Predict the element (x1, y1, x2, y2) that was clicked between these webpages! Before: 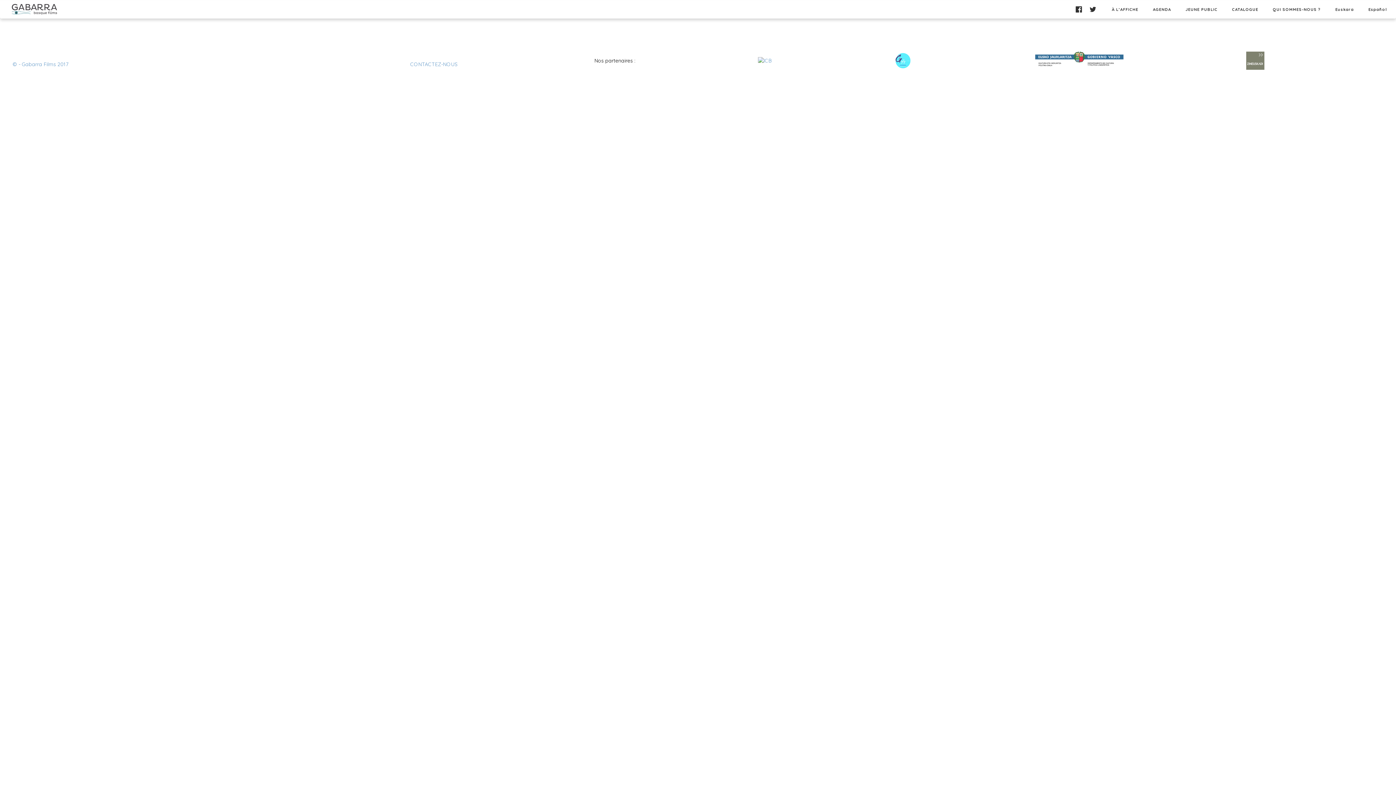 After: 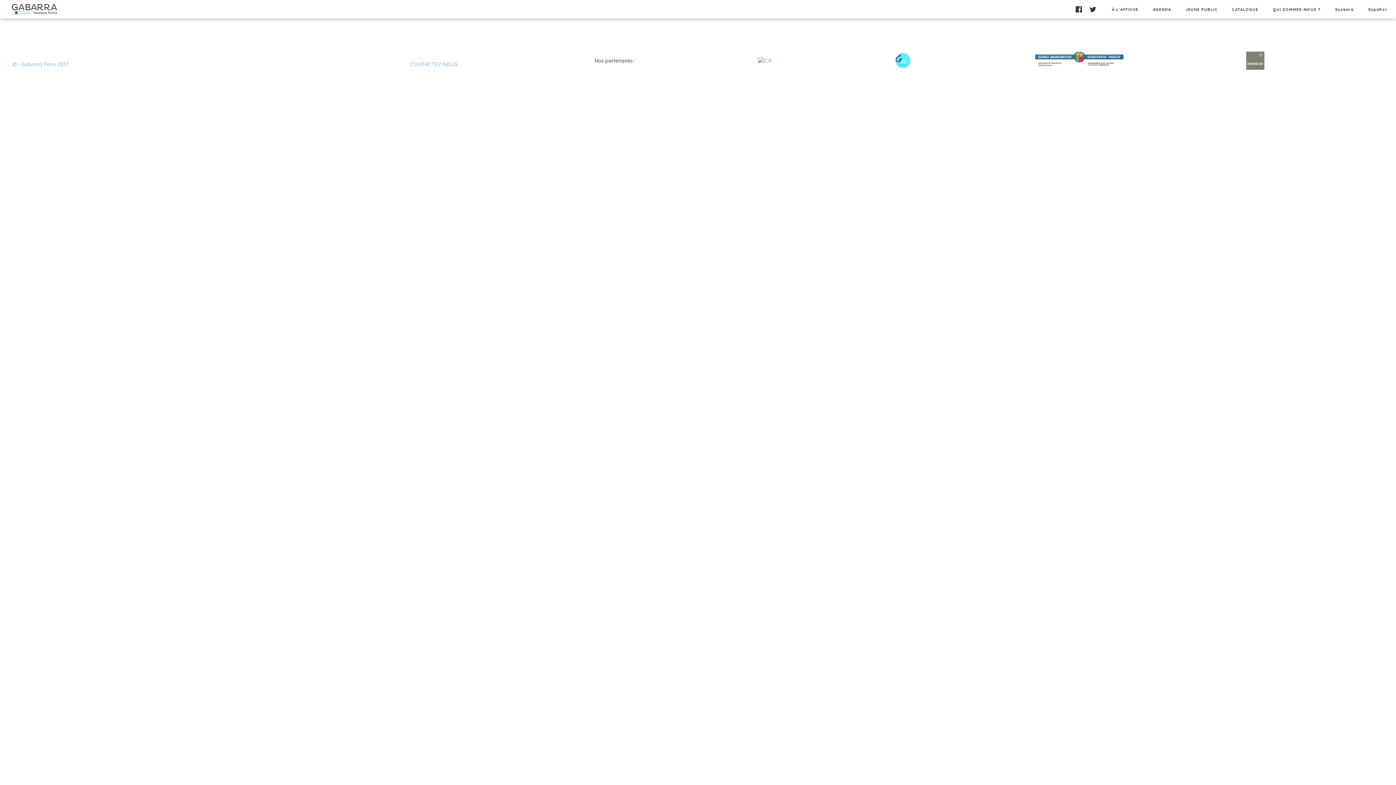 Action: bbox: (1246, 51, 1264, 69)